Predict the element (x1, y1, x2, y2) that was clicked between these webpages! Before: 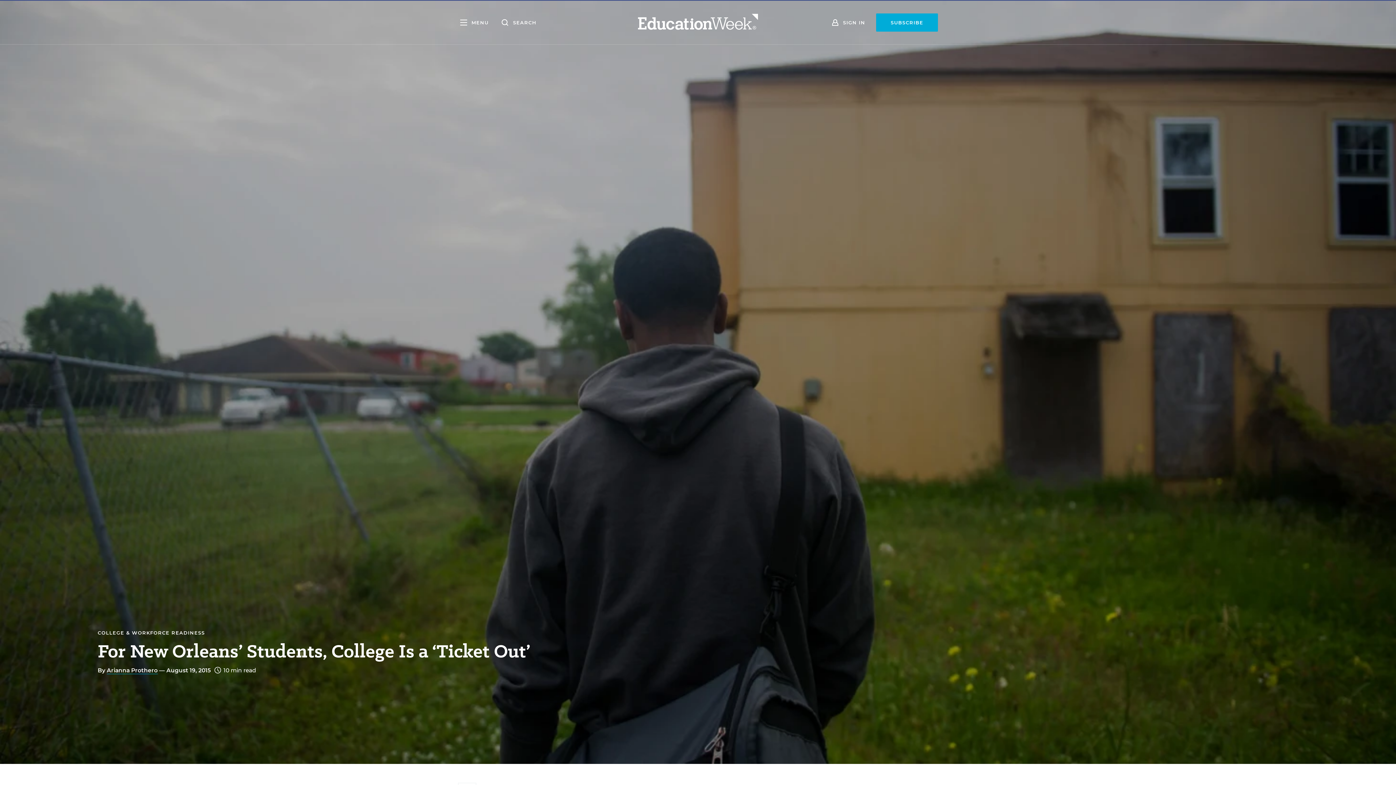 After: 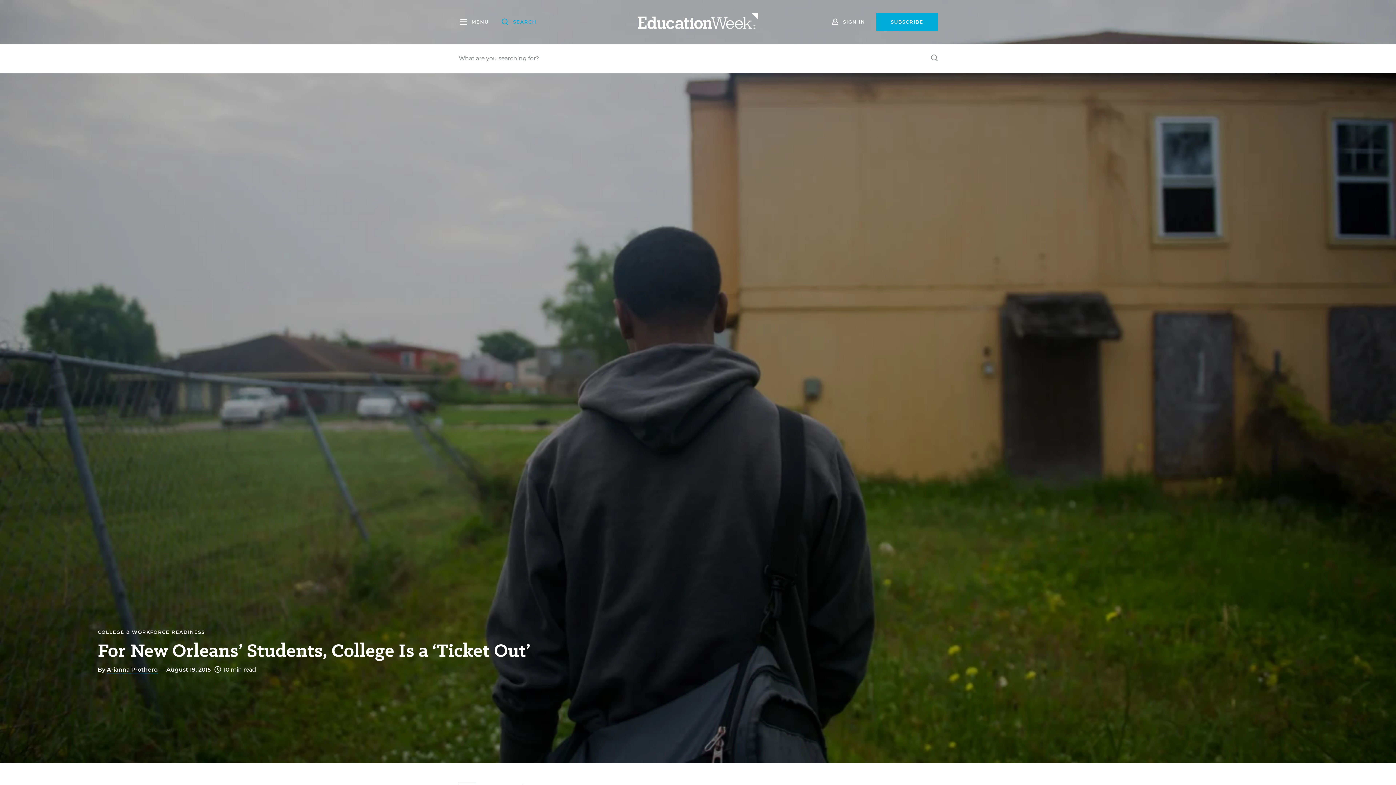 Action: bbox: (499, 17, 536, 28) label: SEARCH